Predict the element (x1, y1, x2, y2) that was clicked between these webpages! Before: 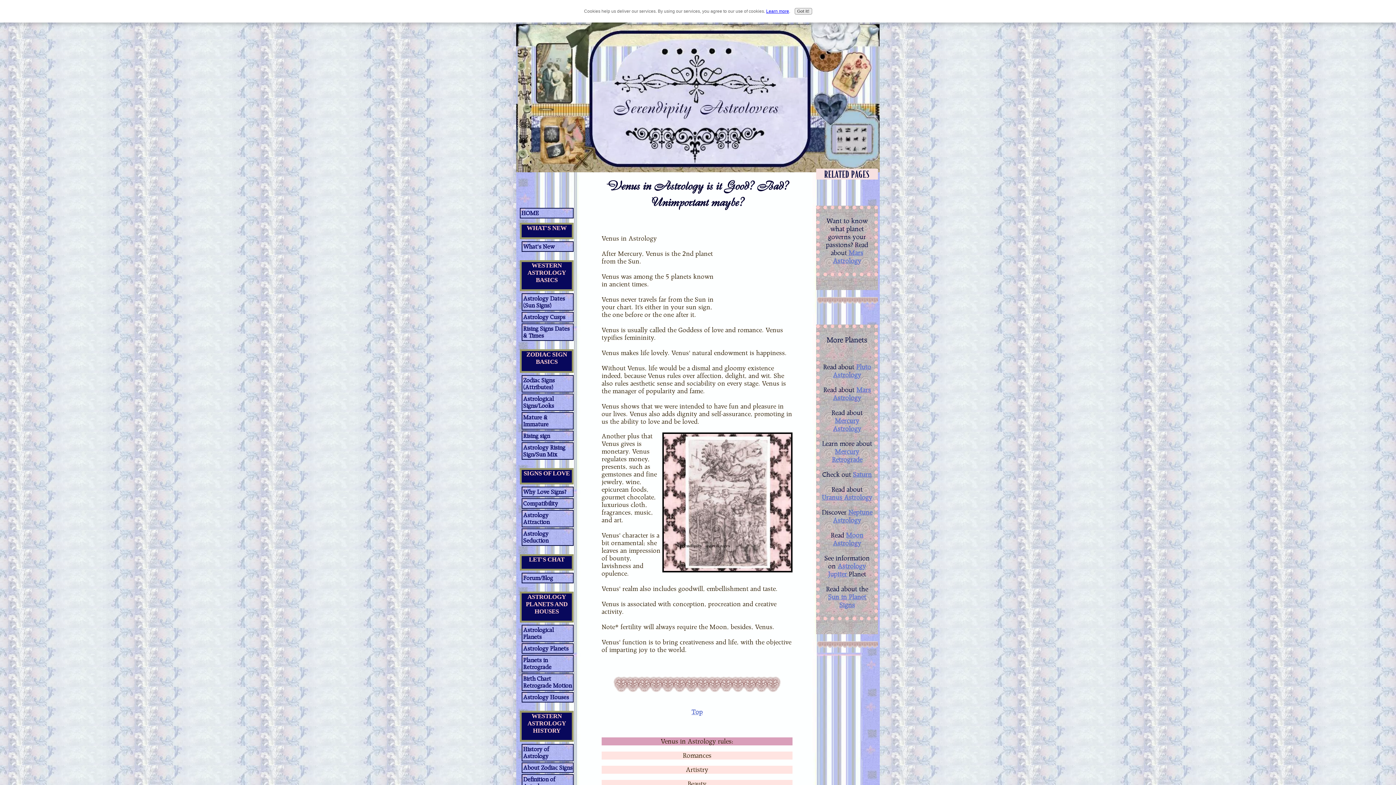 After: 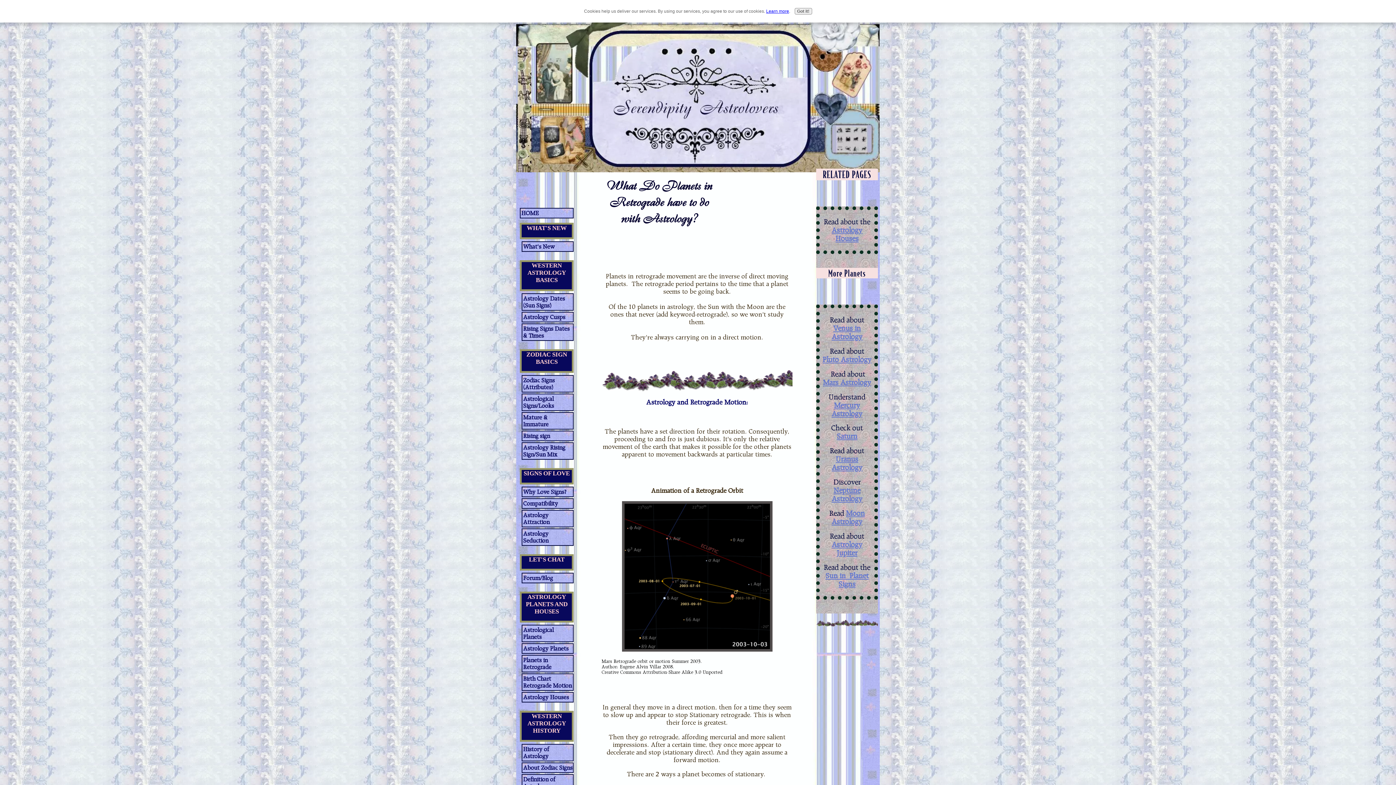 Action: bbox: (521, 655, 573, 672) label: Planets in Retrograde